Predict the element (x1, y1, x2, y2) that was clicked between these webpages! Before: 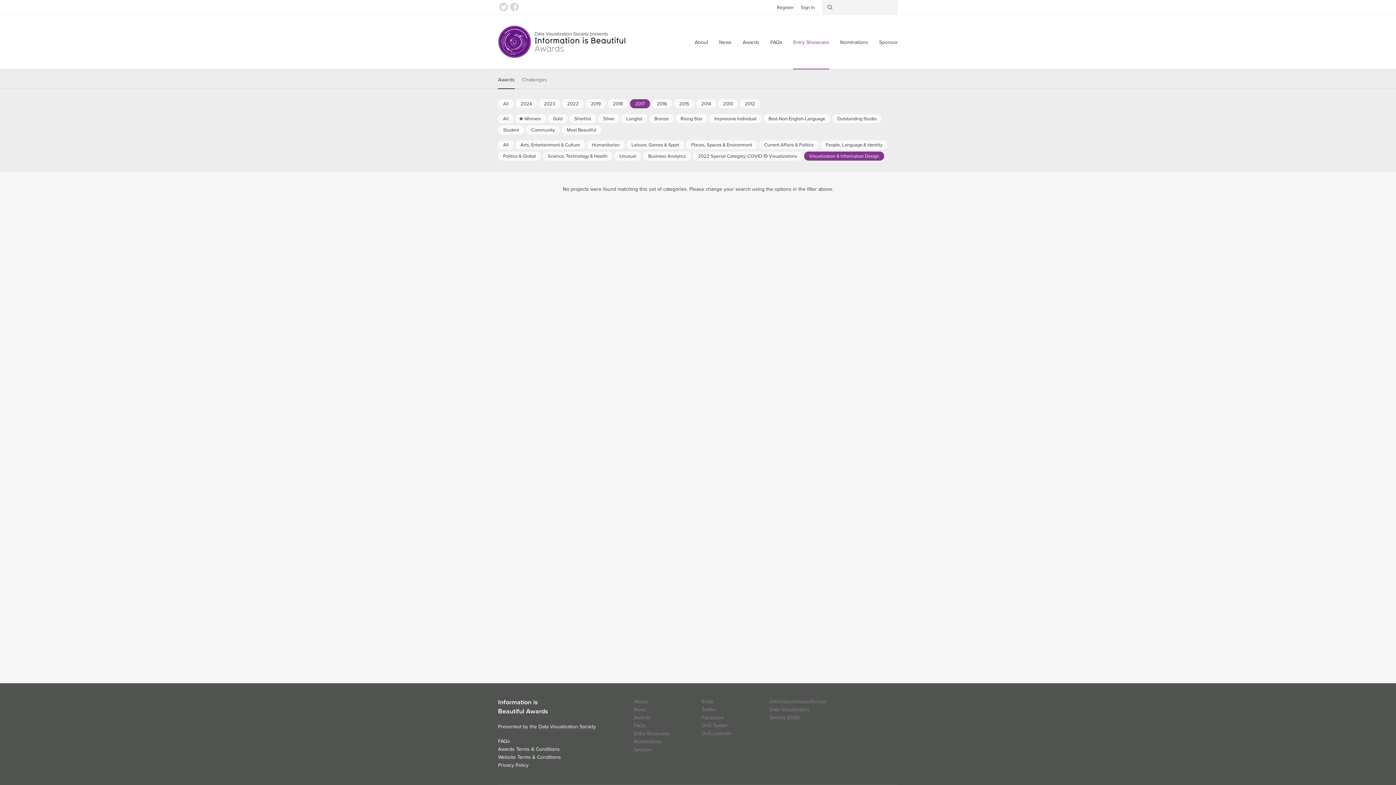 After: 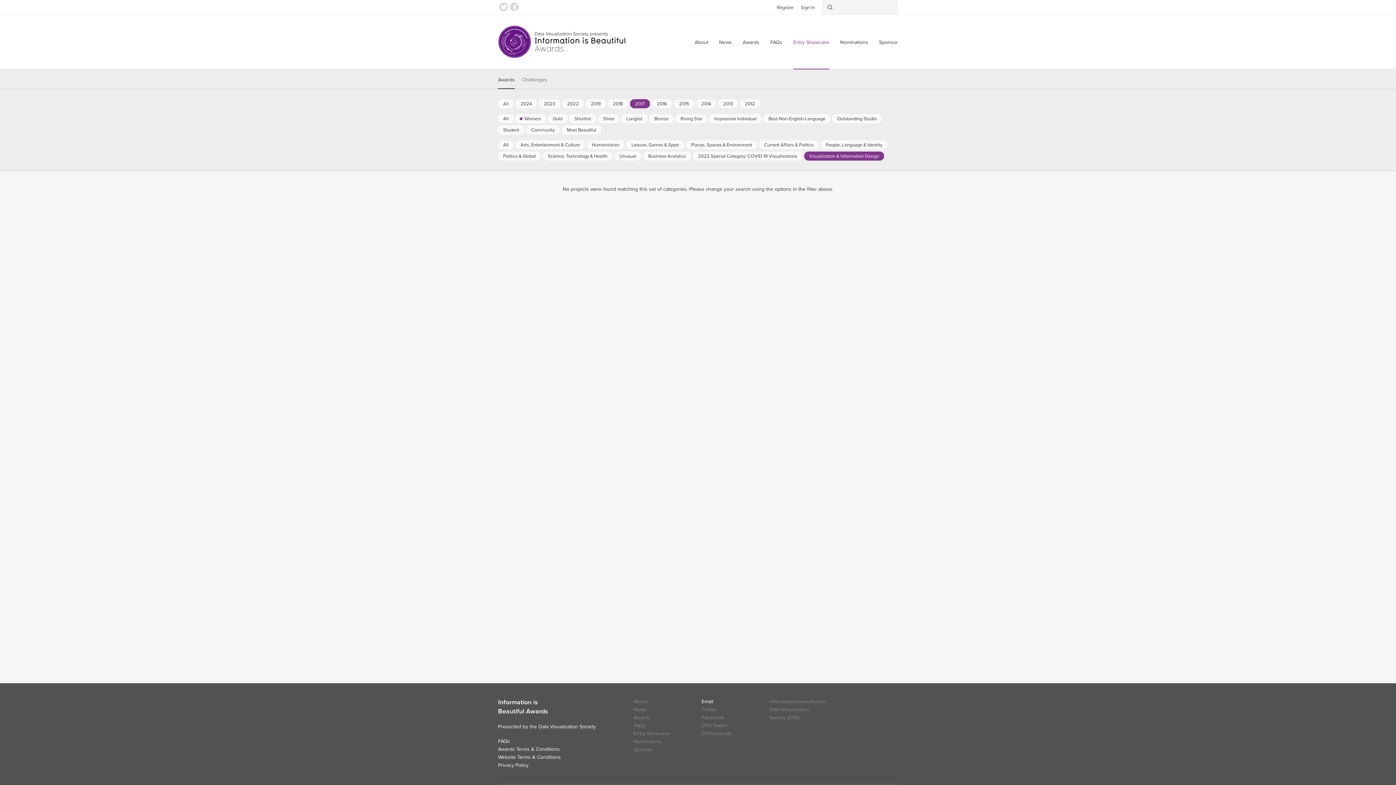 Action: label: Email bbox: (701, 698, 713, 705)